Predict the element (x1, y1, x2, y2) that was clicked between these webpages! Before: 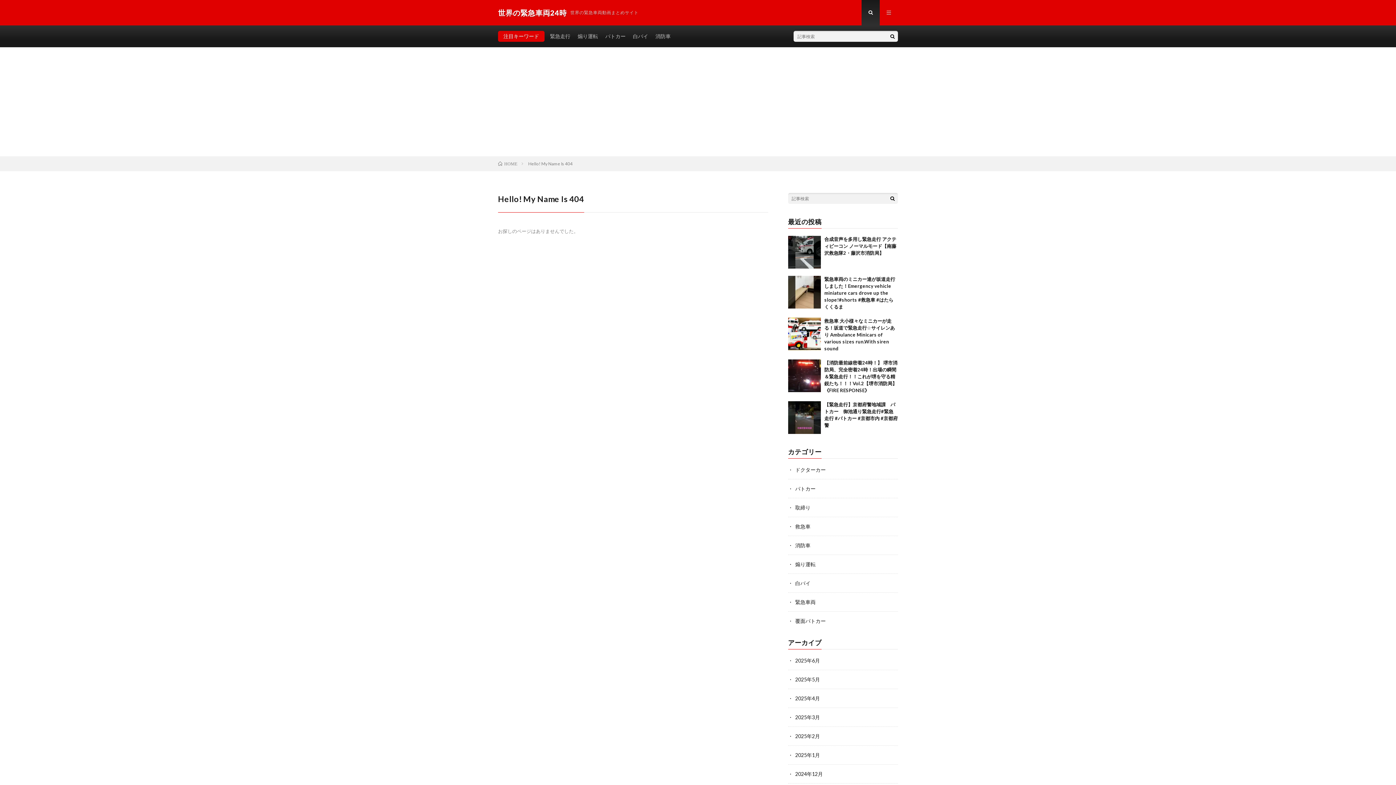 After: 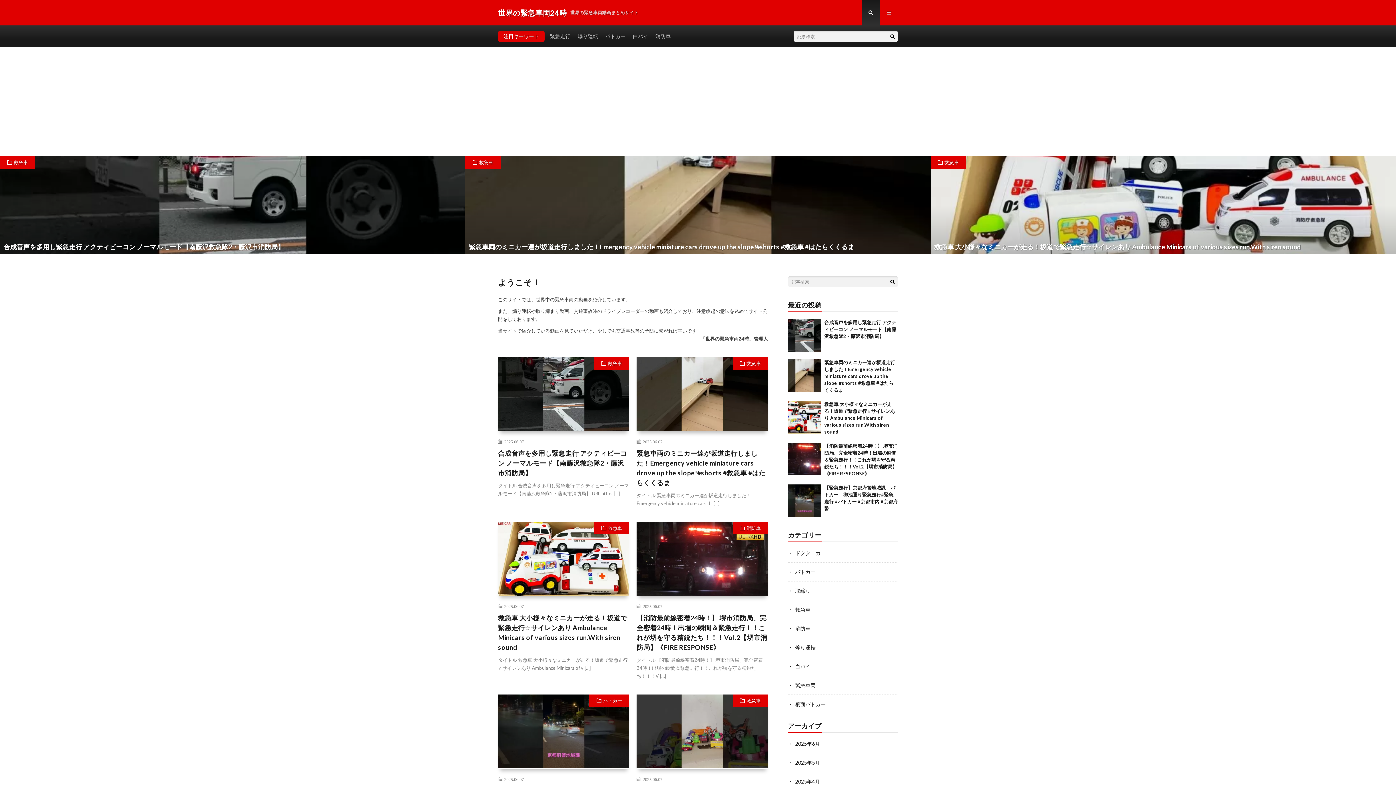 Action: bbox: (498, 7, 566, 18) label: 世界の緊急車両24時